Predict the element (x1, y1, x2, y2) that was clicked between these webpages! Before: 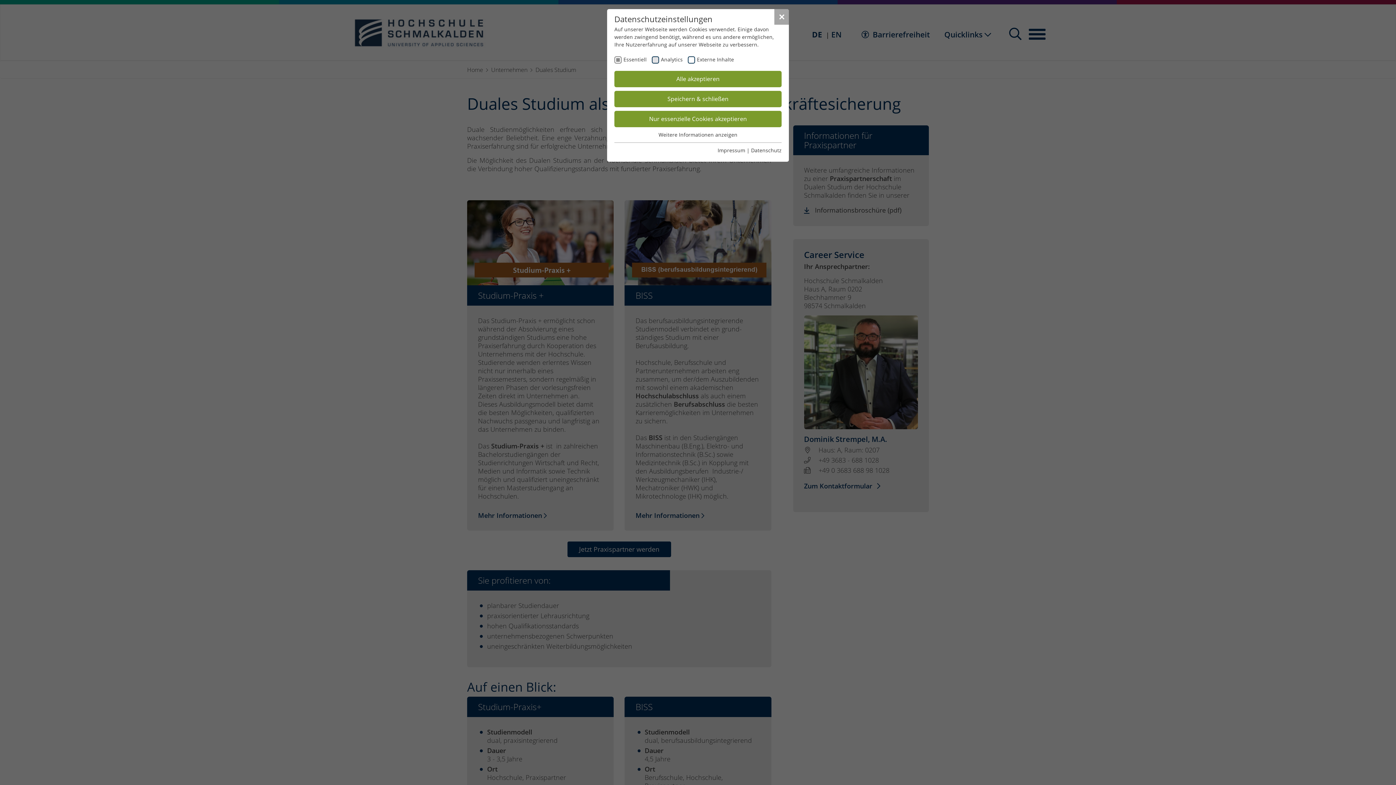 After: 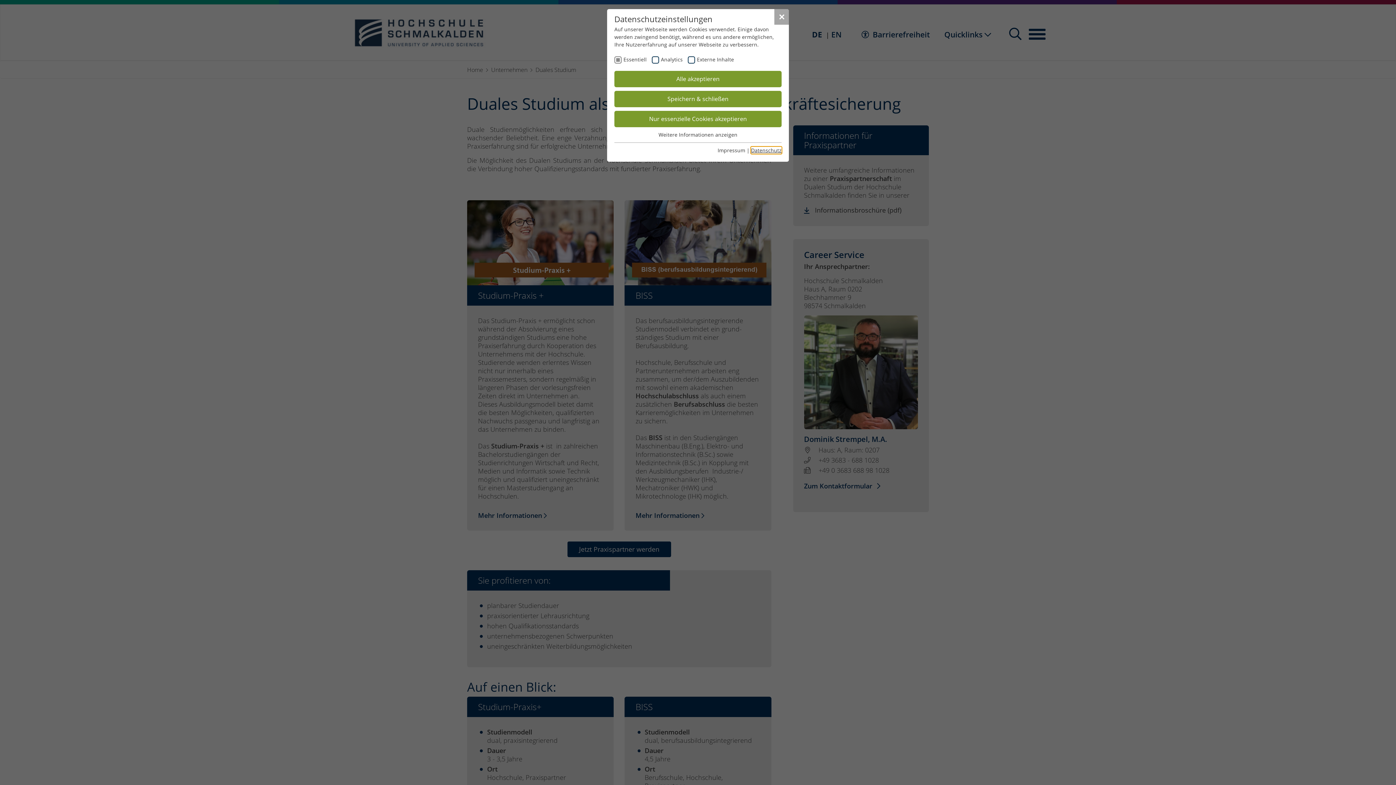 Action: label: Datenschutz bbox: (751, 147, 781, 153)